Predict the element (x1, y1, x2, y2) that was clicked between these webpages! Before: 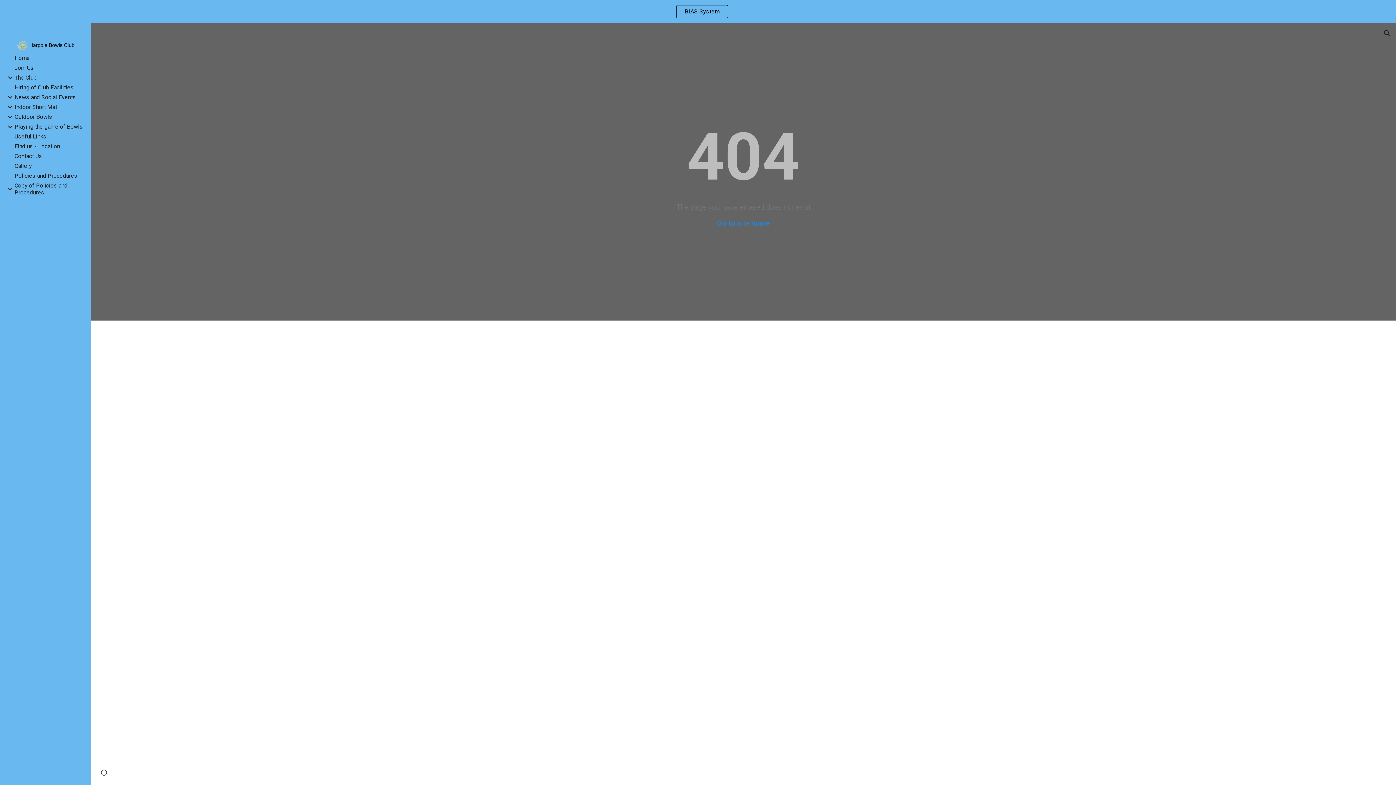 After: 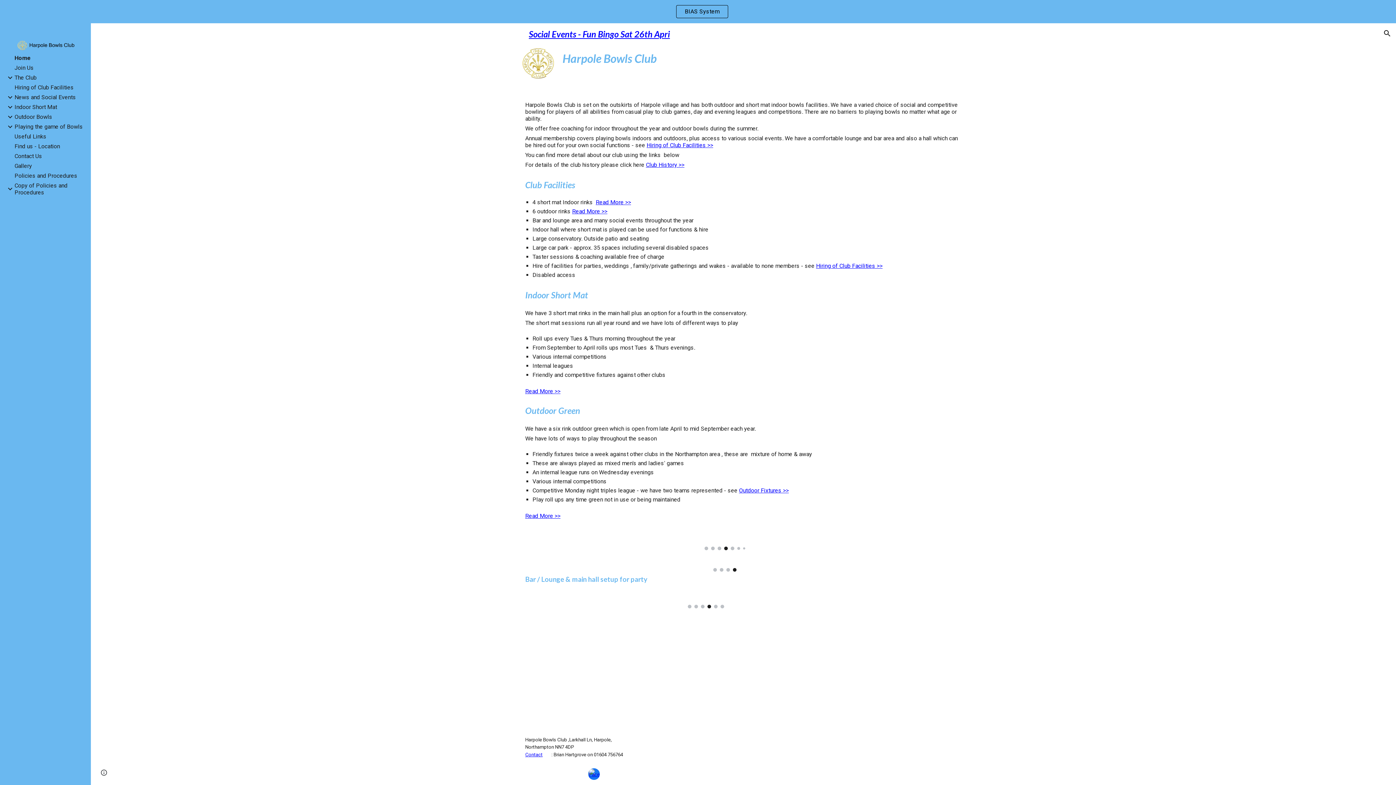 Action: bbox: (17, 40, 79, 51)